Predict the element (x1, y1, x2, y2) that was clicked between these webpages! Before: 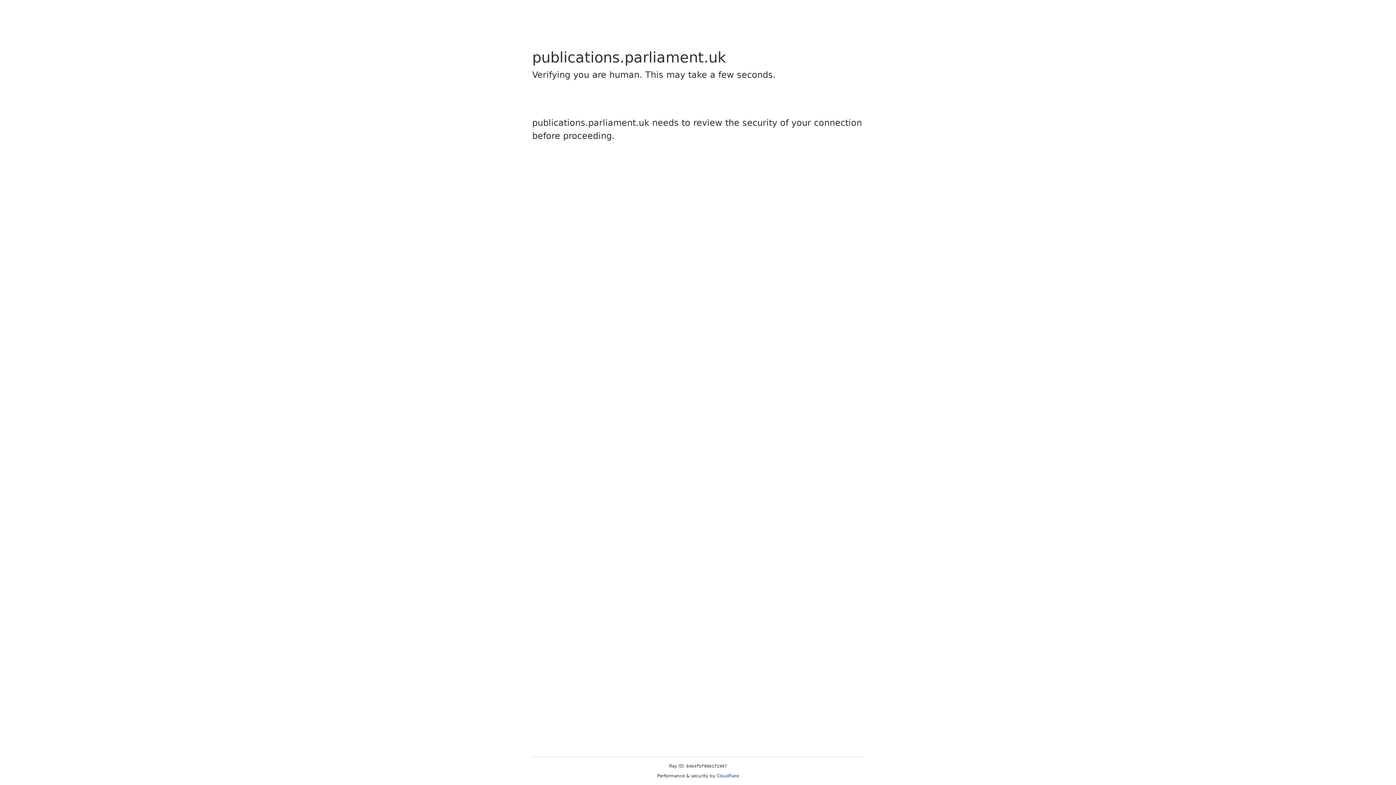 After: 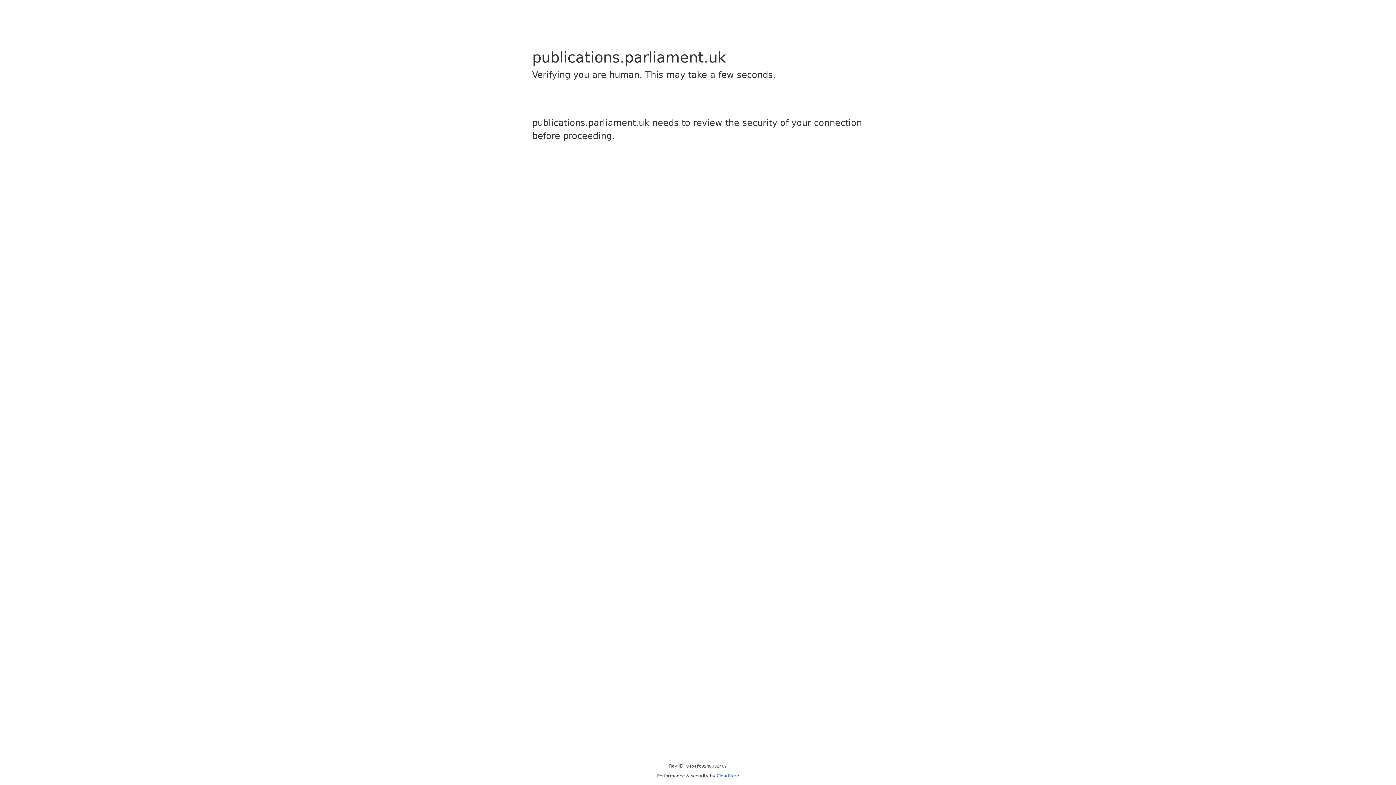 Action: bbox: (716, 773, 739, 778) label: Cloudflare